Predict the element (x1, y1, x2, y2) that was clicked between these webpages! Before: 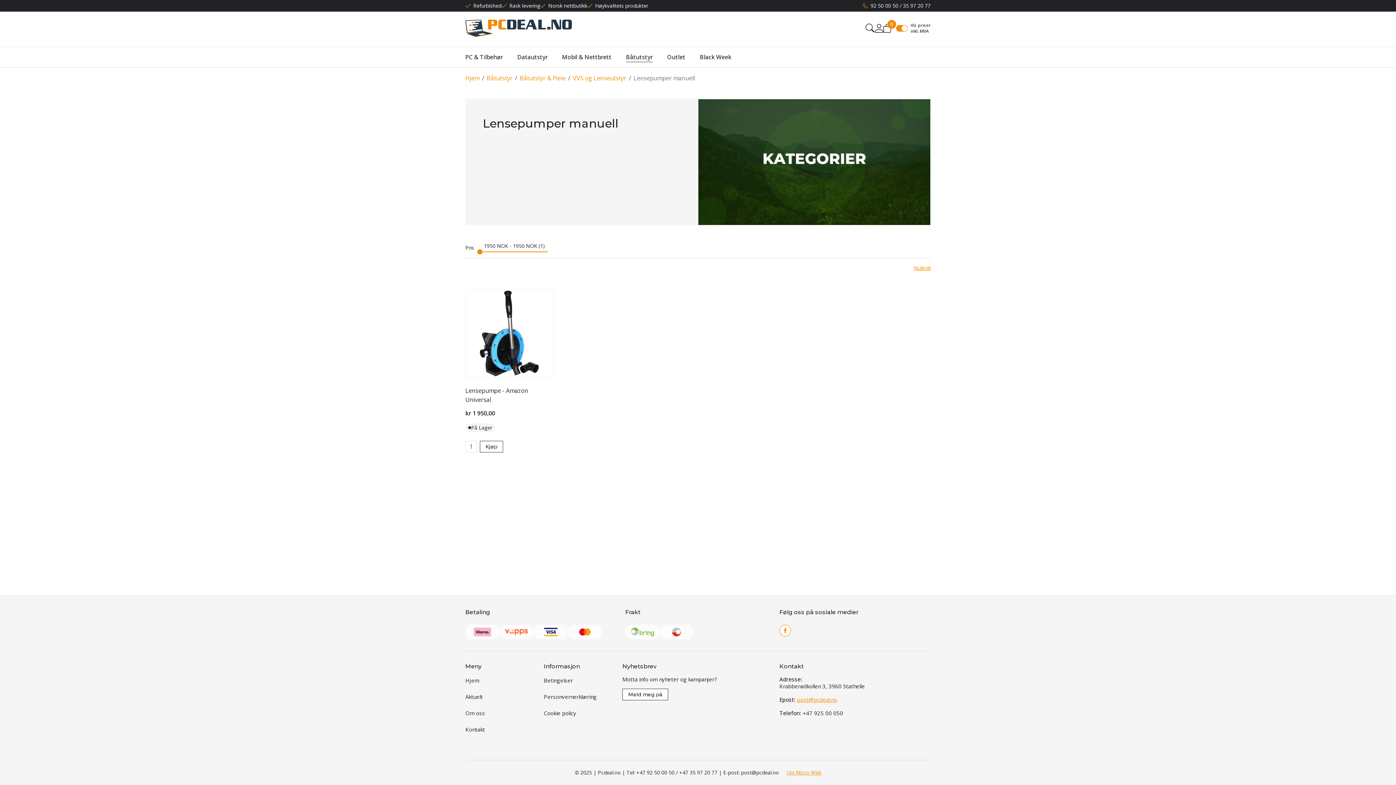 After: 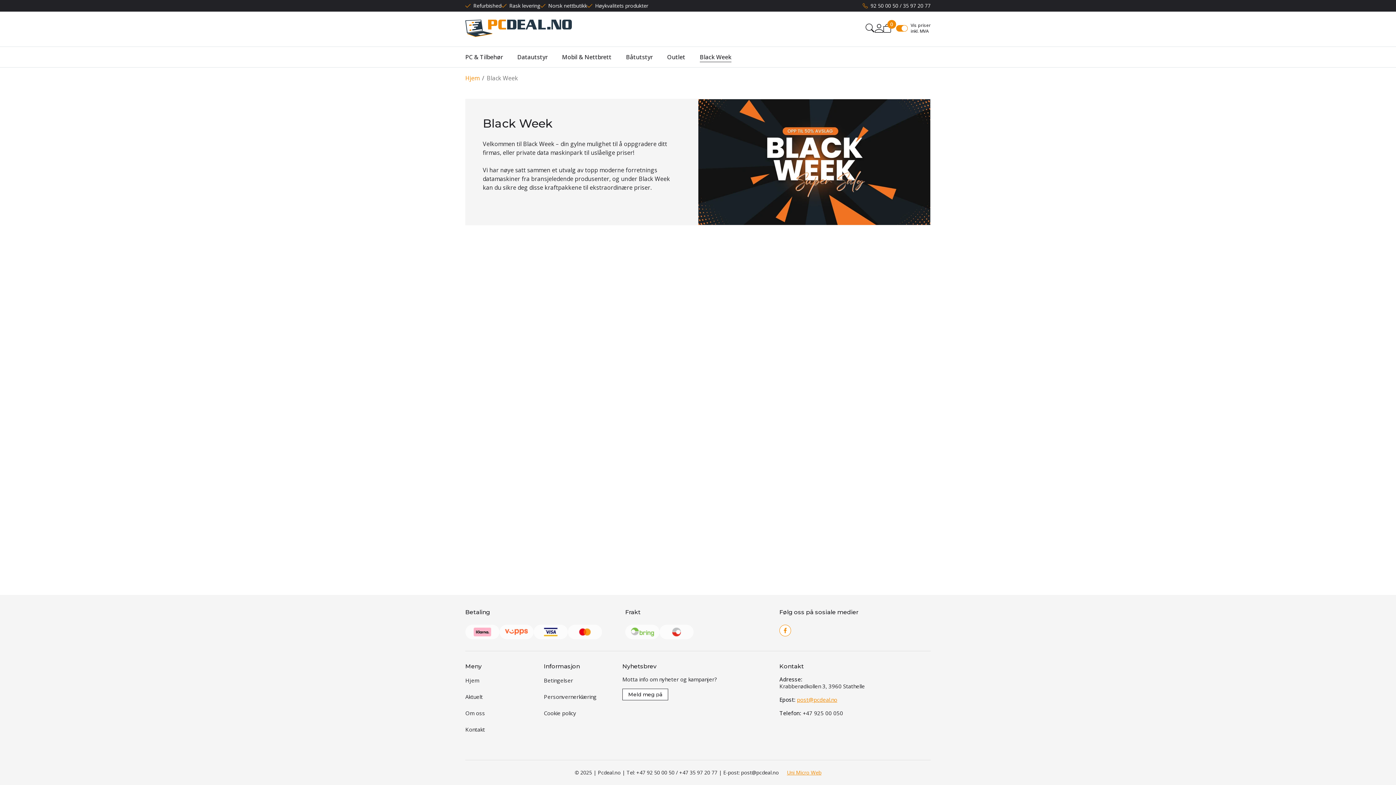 Action: bbox: (700, 46, 731, 67) label: Black Week